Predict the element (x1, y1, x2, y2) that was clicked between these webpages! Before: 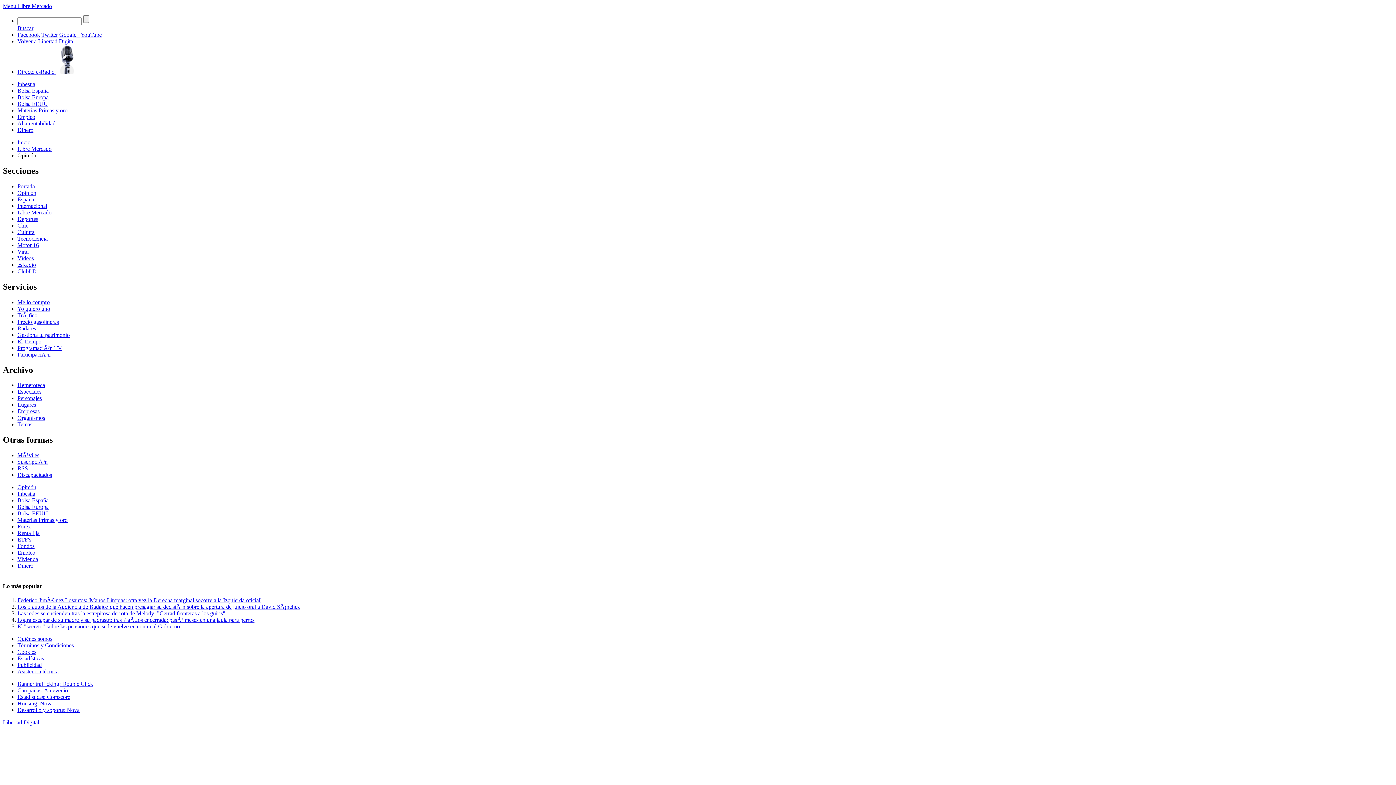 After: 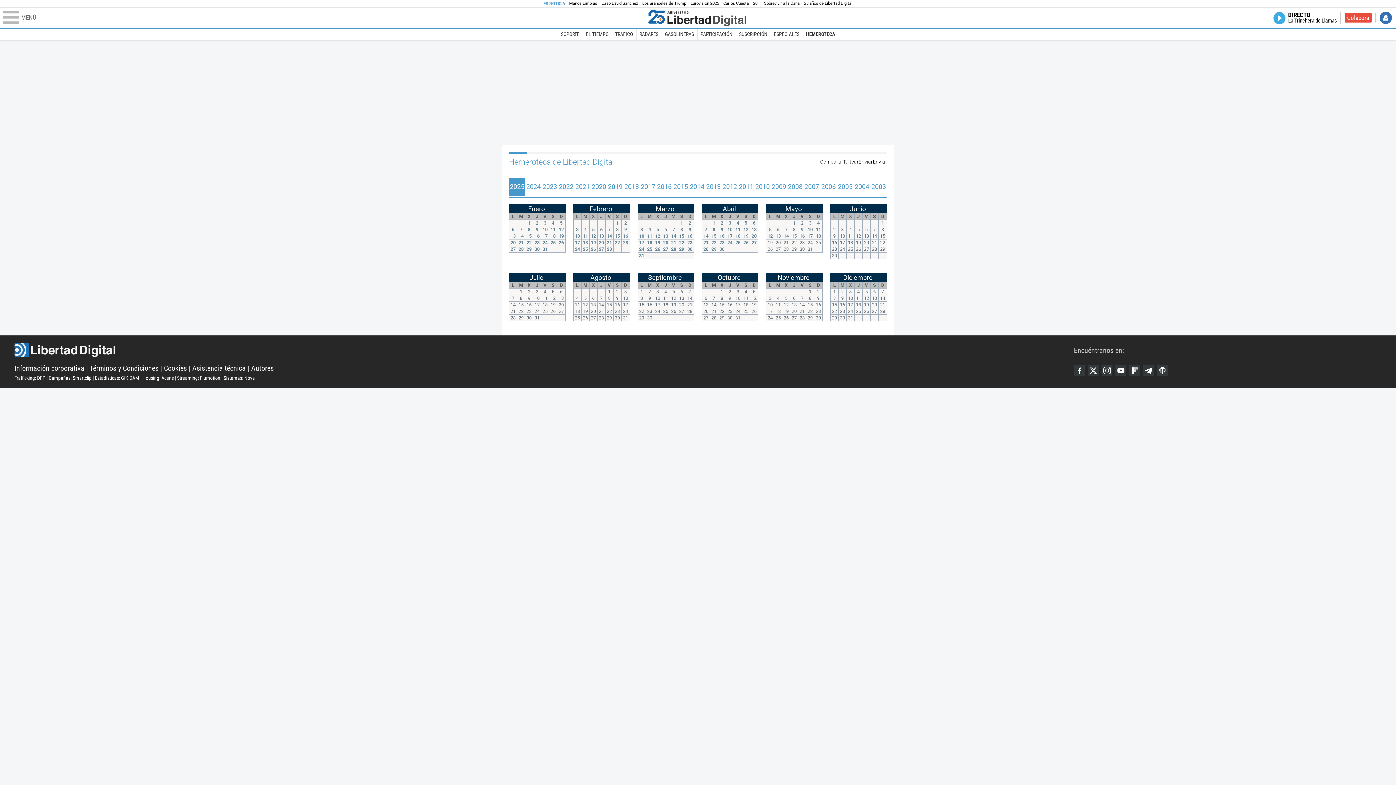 Action: label: Hemeroteca bbox: (17, 382, 45, 388)